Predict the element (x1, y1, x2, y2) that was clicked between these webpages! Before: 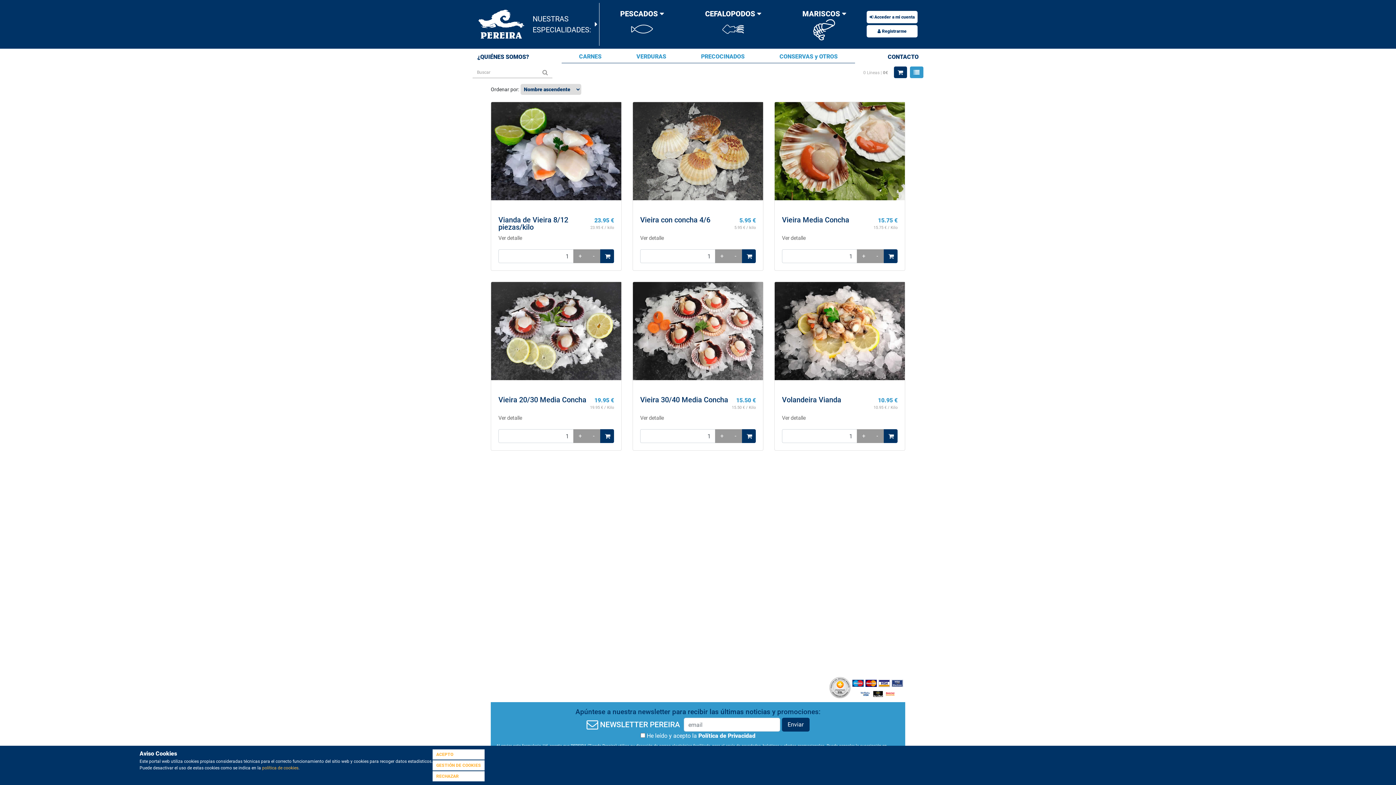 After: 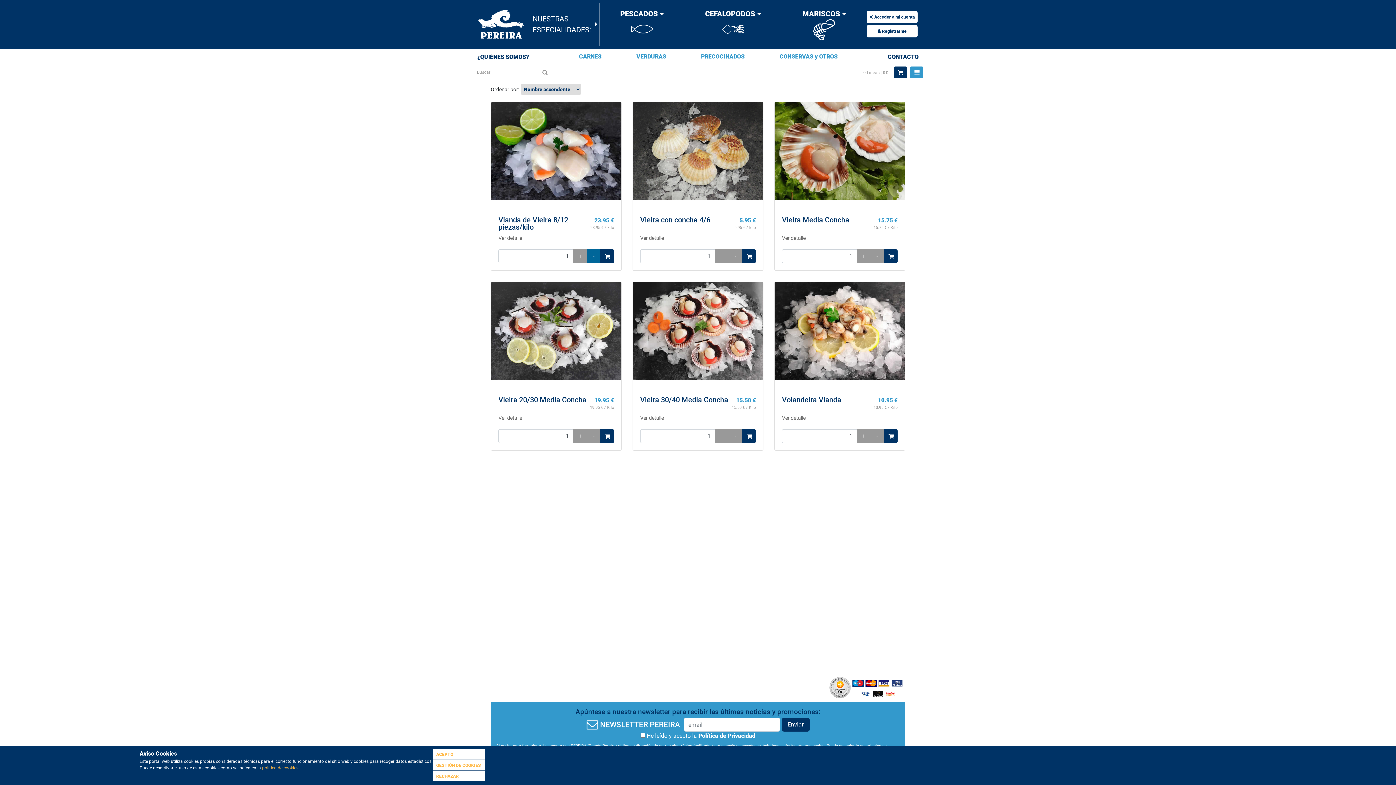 Action: label: - bbox: (586, 249, 600, 263)